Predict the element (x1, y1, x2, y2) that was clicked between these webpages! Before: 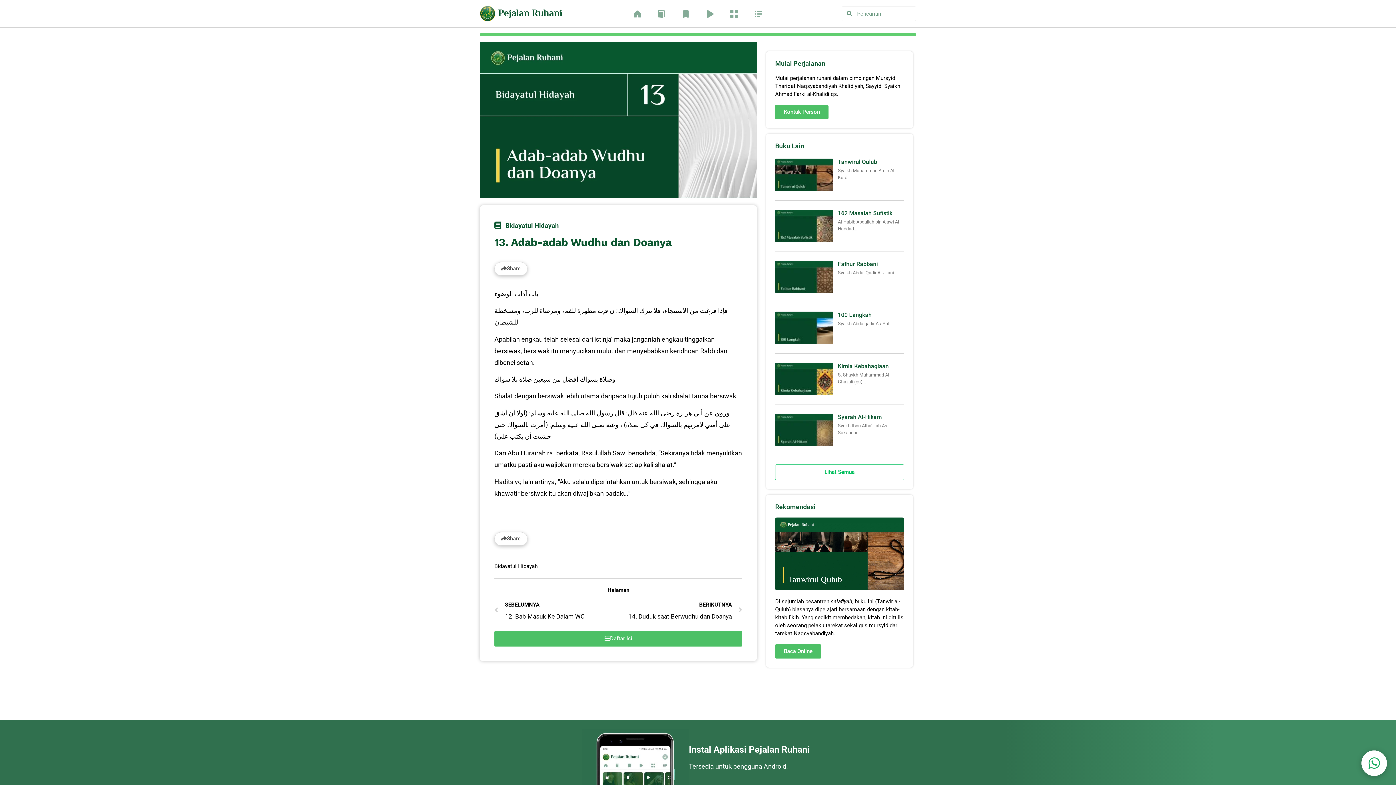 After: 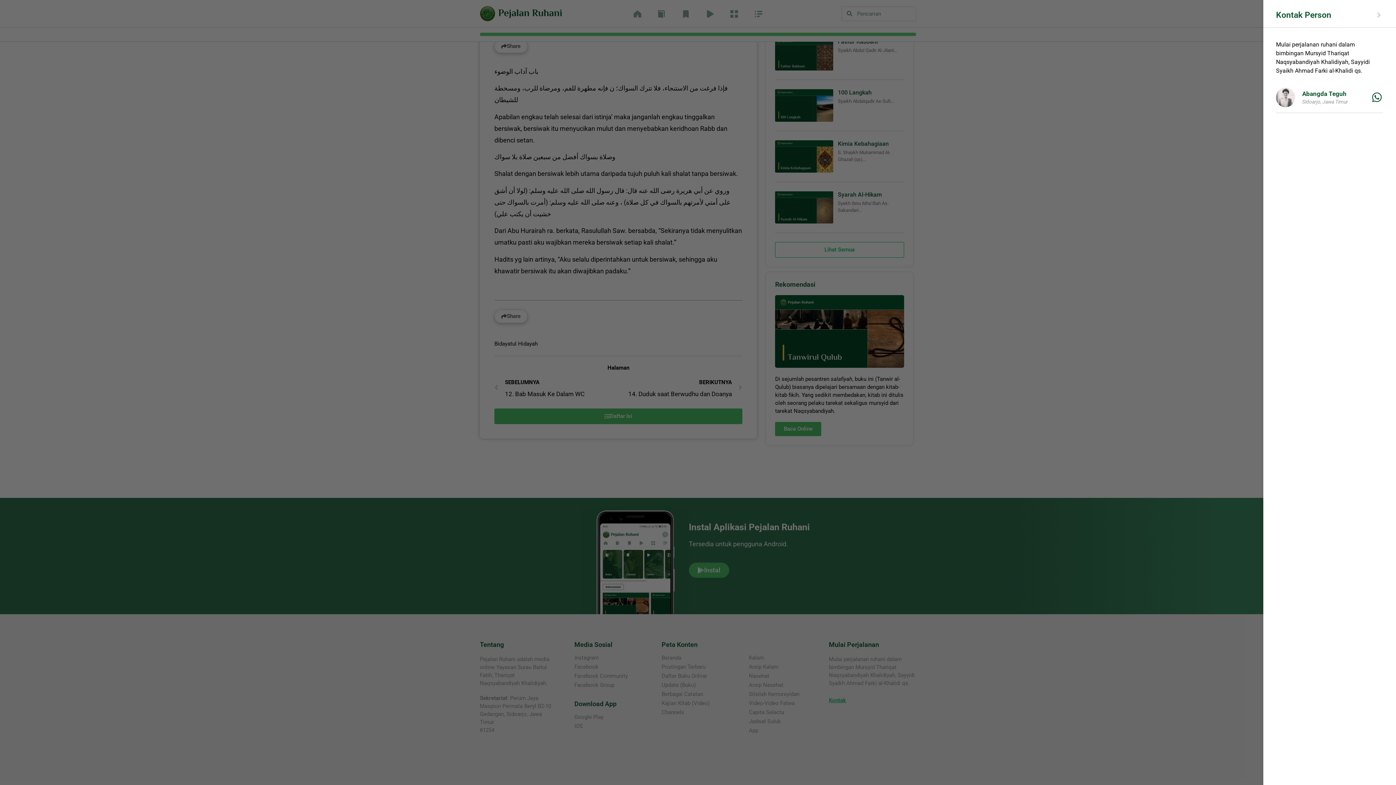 Action: bbox: (775, 105, 828, 119) label: Kontak Person